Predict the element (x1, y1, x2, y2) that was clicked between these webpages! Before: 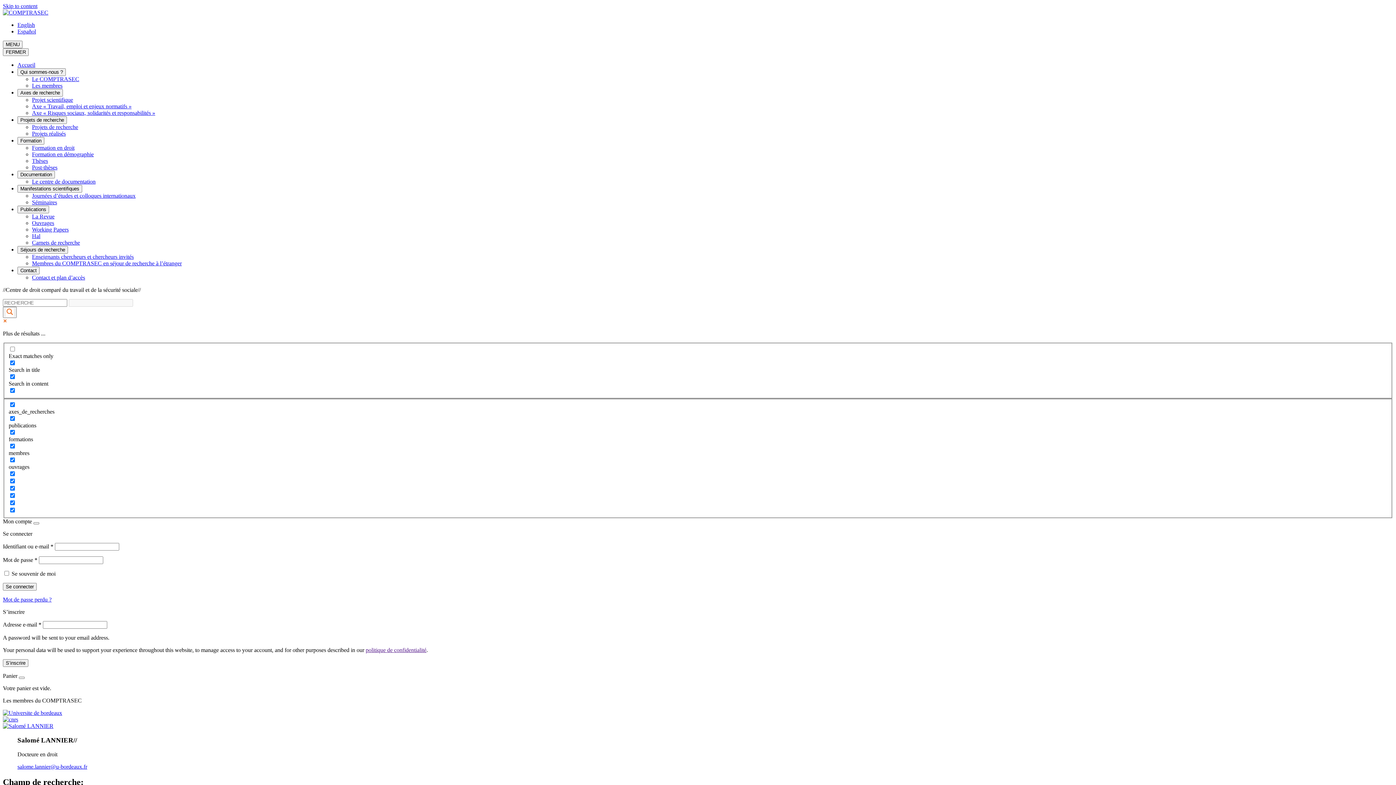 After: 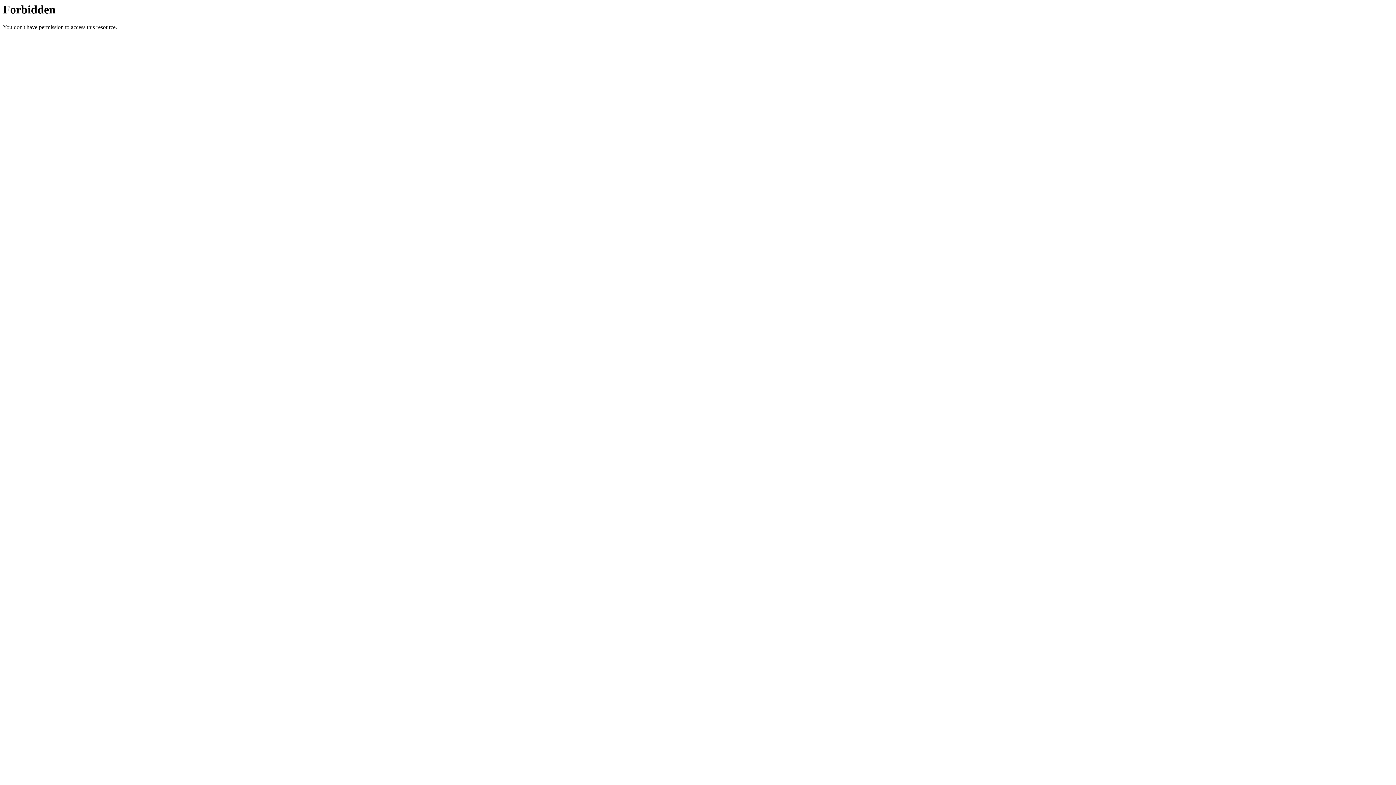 Action: label: Working Papers bbox: (32, 226, 68, 232)